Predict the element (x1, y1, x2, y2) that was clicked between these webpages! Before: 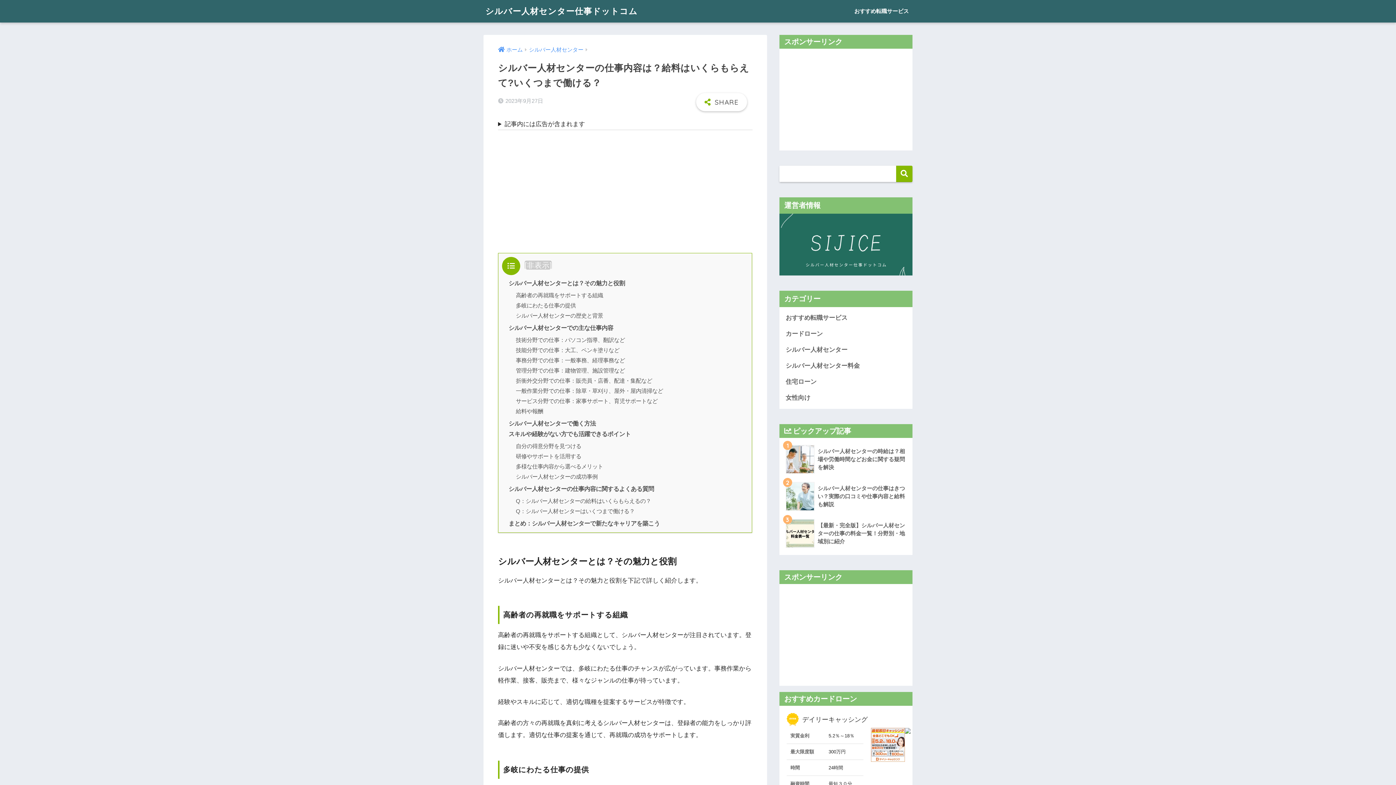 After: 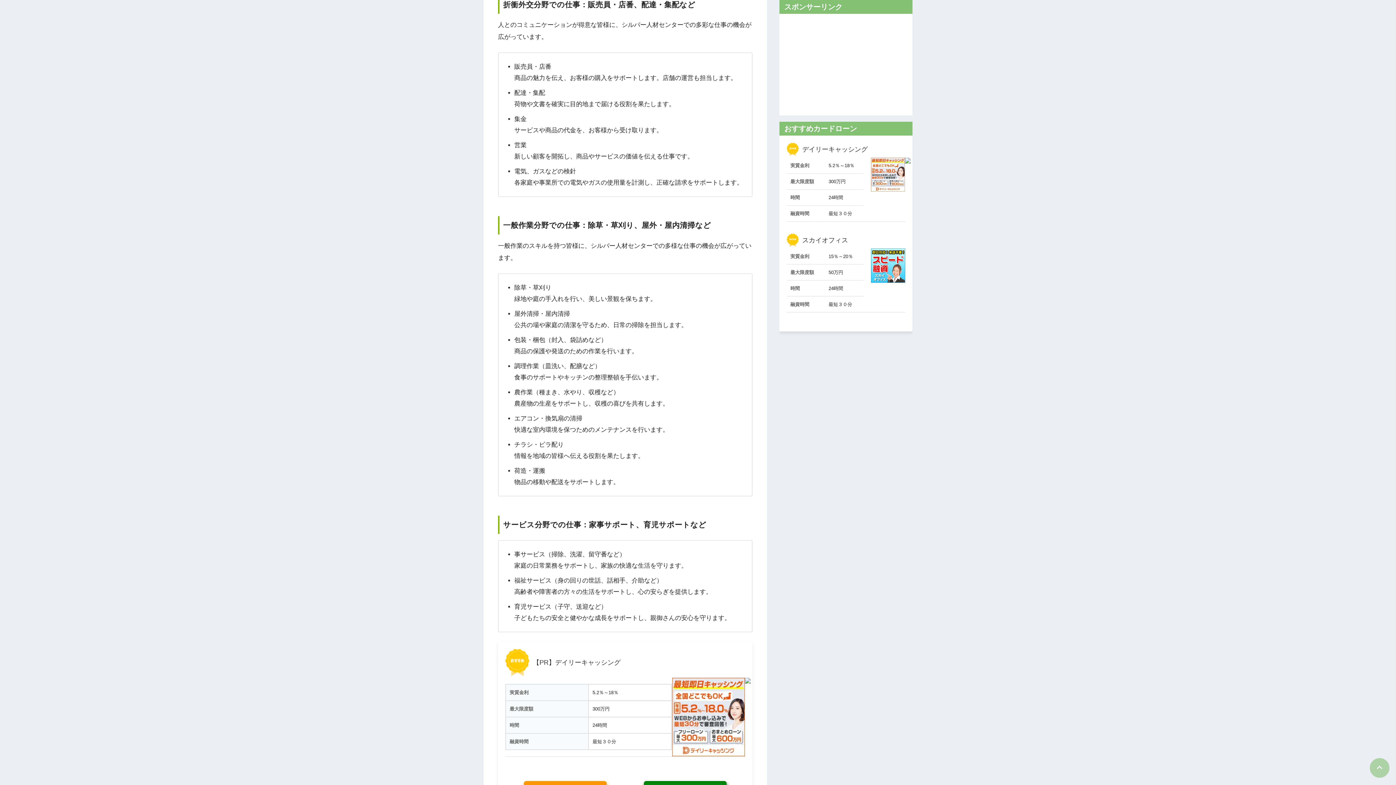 Action: label: 折衝外交分野での仕事：販売員・店番、配達・集配など bbox: (516, 377, 652, 384)